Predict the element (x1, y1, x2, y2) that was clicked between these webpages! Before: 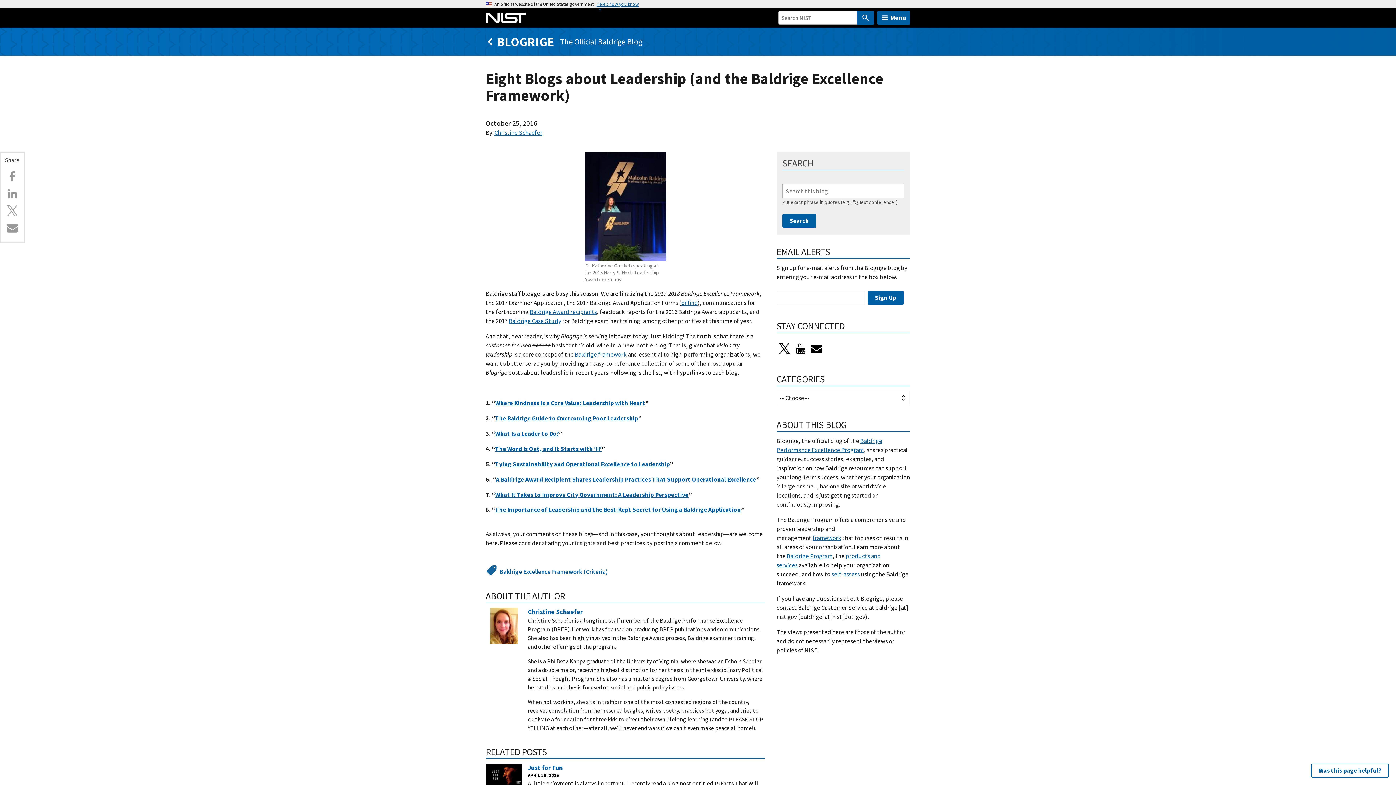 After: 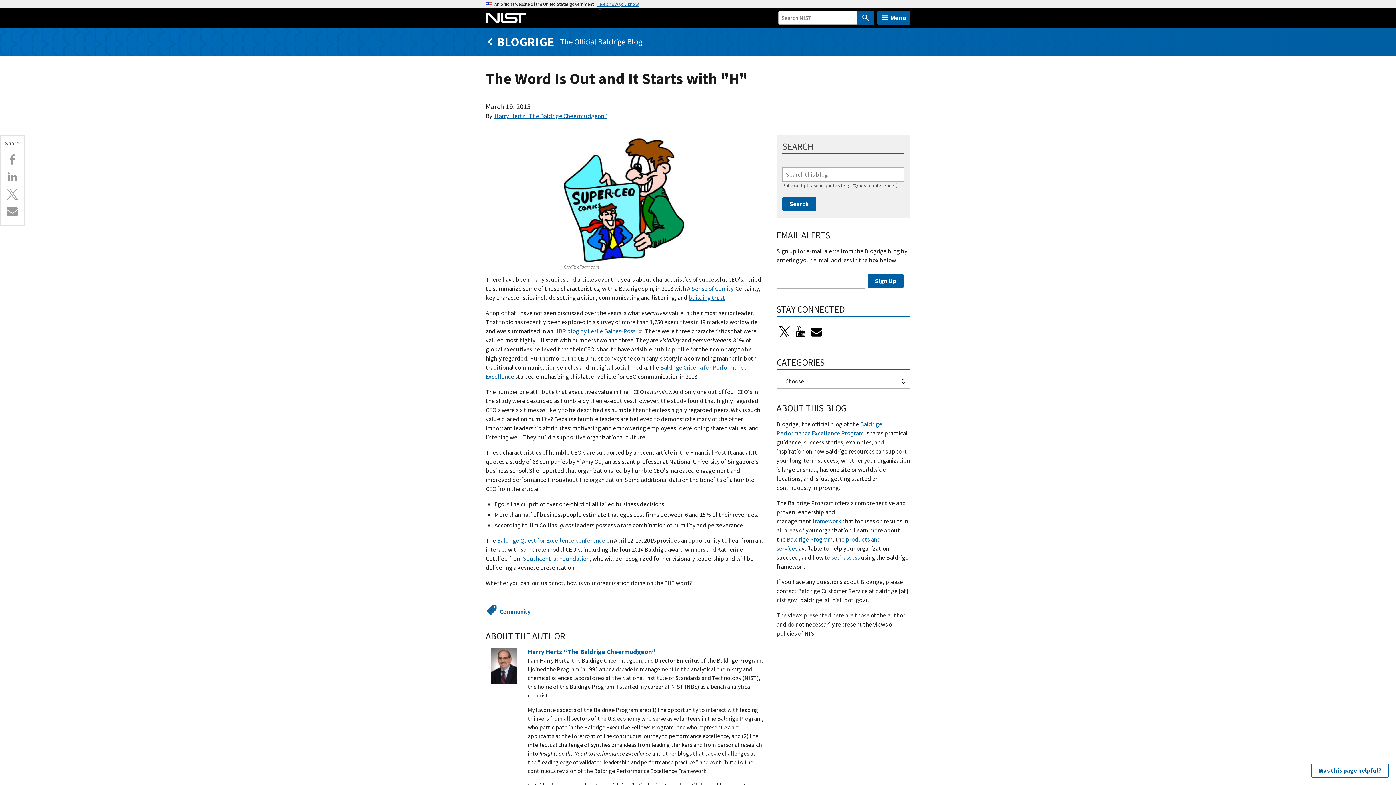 Action: bbox: (495, 444, 601, 452) label: The Word Is Out, and It Starts with ‘H’